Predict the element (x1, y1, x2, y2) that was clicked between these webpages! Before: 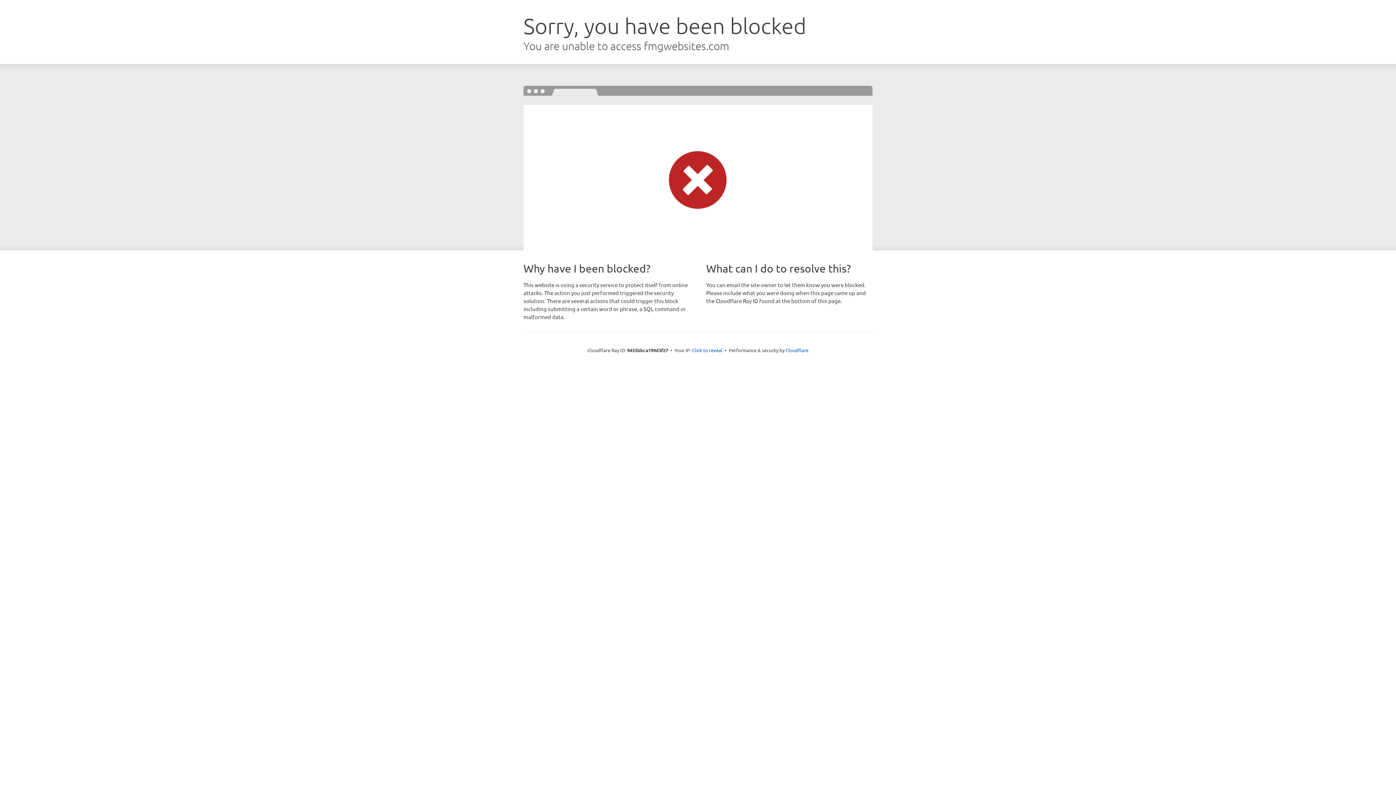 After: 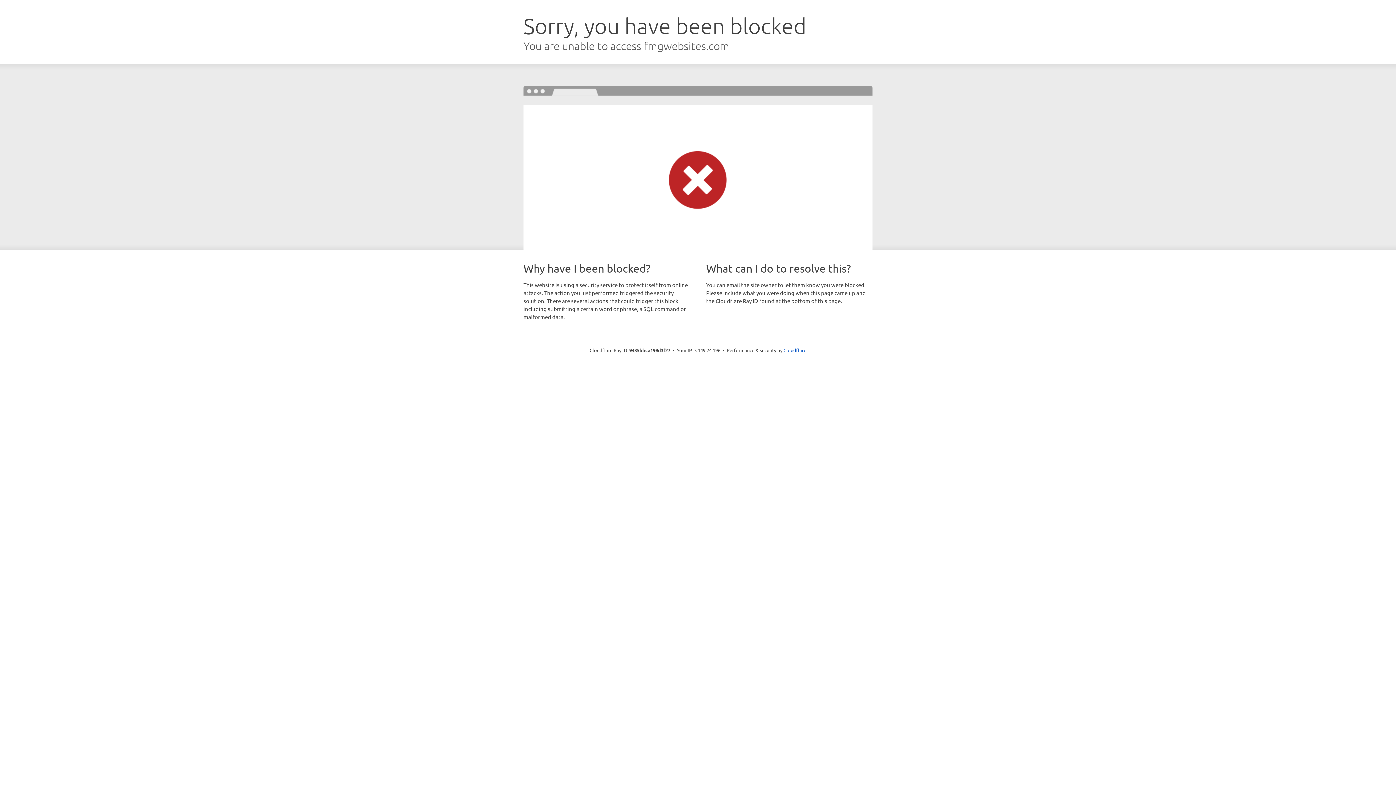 Action: label: Click to reveal bbox: (692, 346, 722, 353)